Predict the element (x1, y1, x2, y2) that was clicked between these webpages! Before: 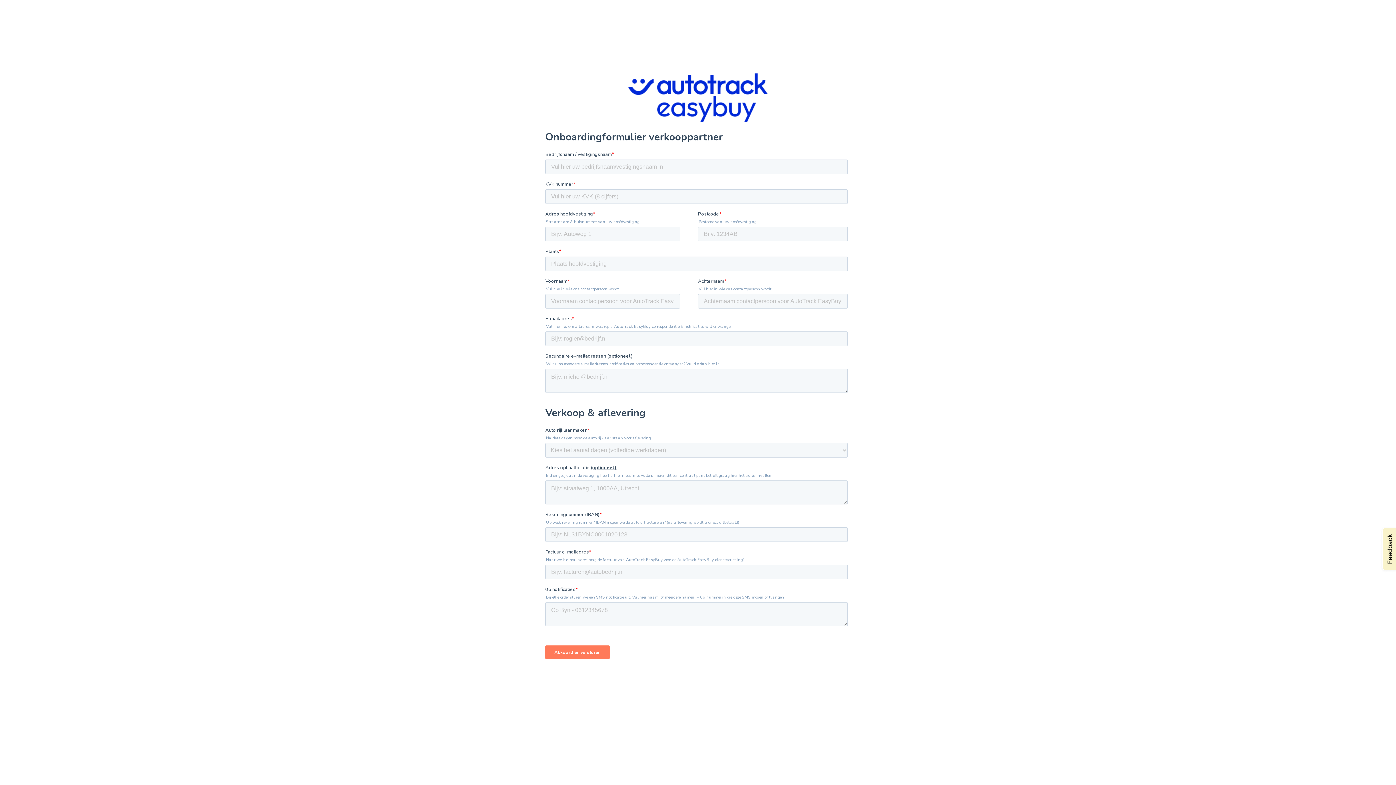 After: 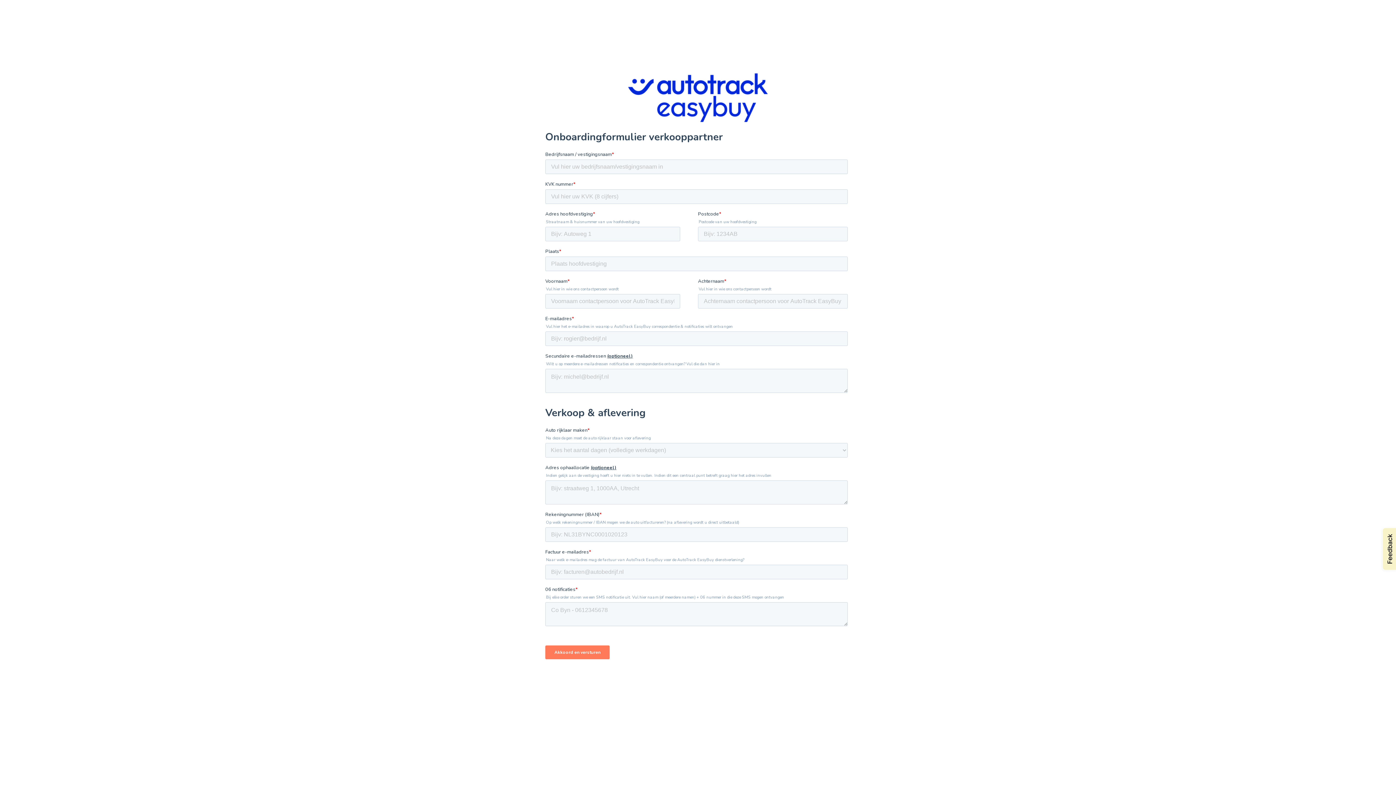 Action: label: Usabilla Feedback Button bbox: (1380, 526, 1396, 573)